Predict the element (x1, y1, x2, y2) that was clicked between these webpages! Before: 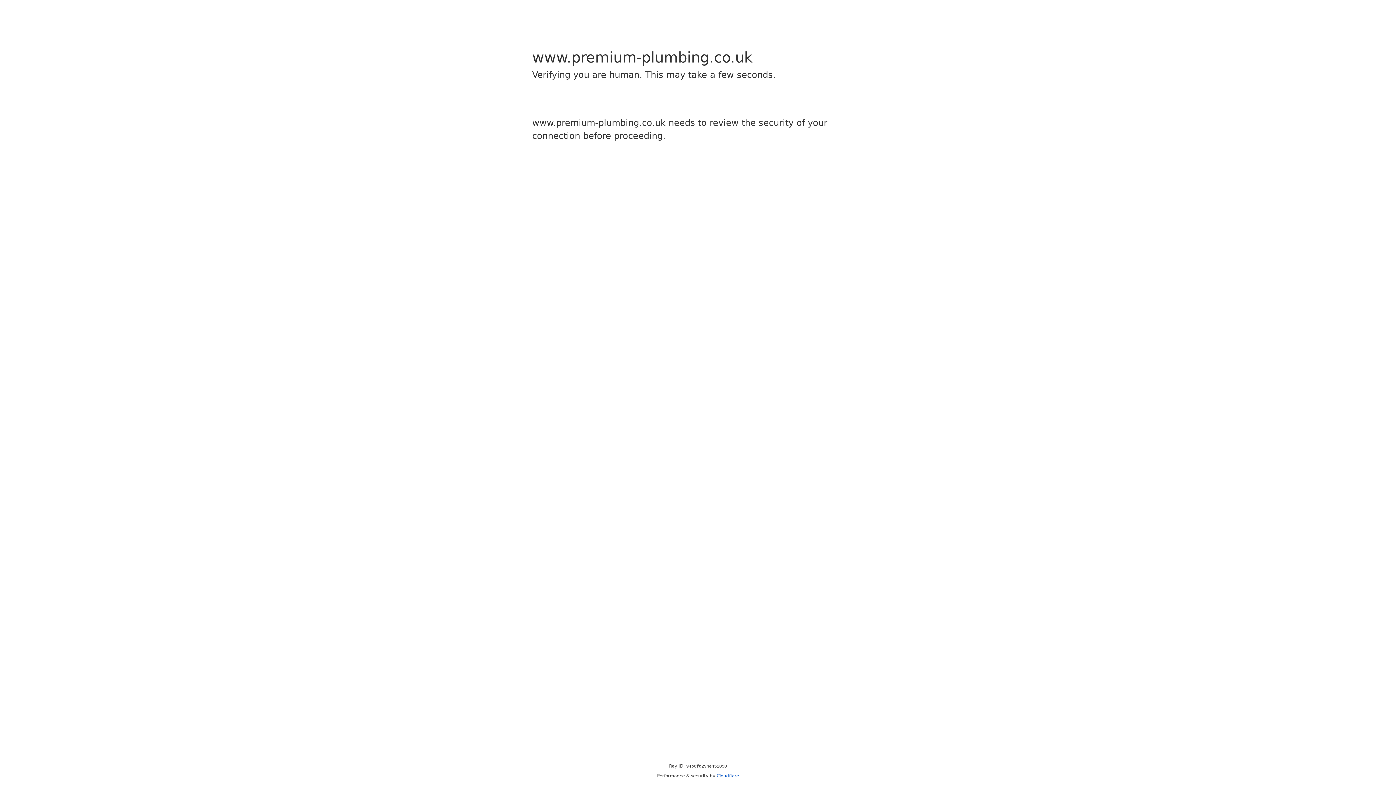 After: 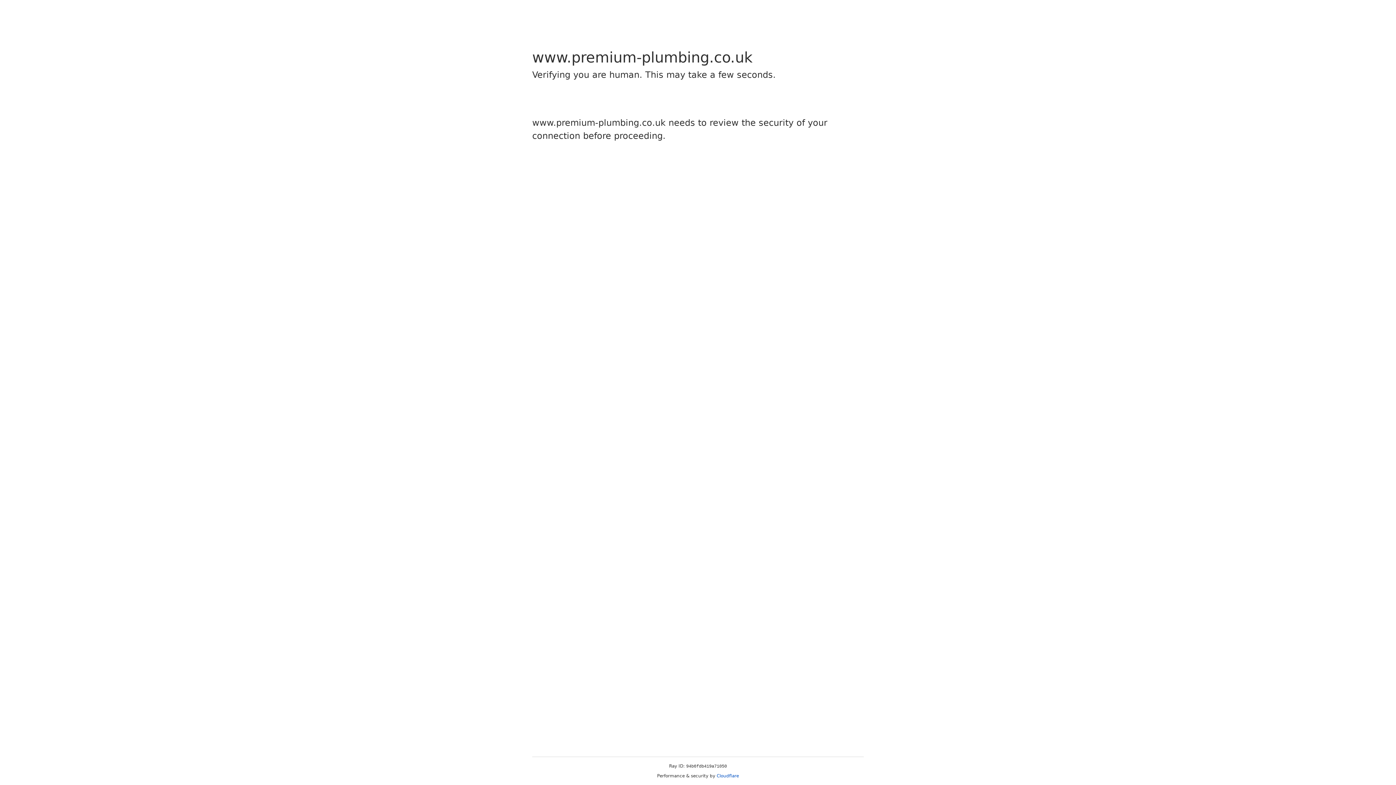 Action: label: Cloudflare bbox: (716, 773, 739, 778)